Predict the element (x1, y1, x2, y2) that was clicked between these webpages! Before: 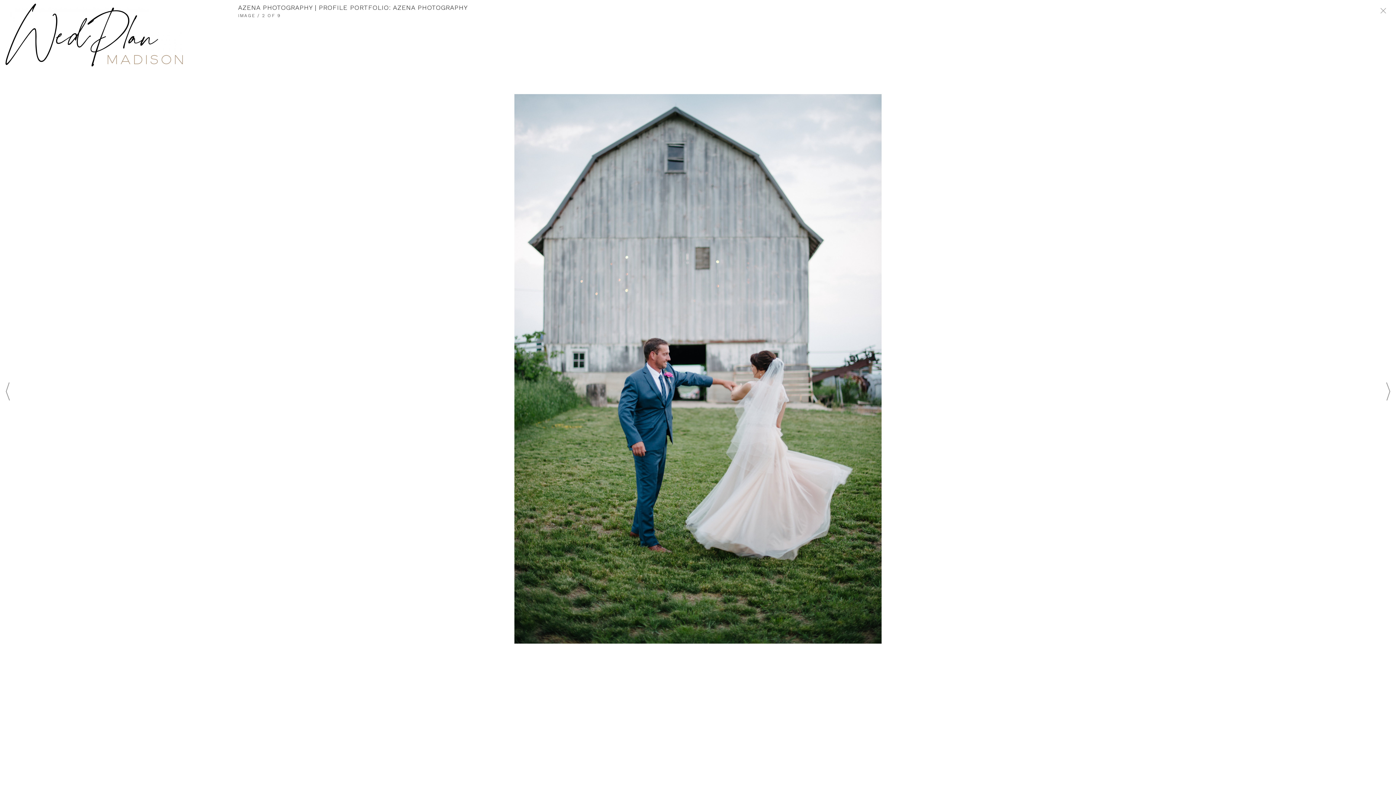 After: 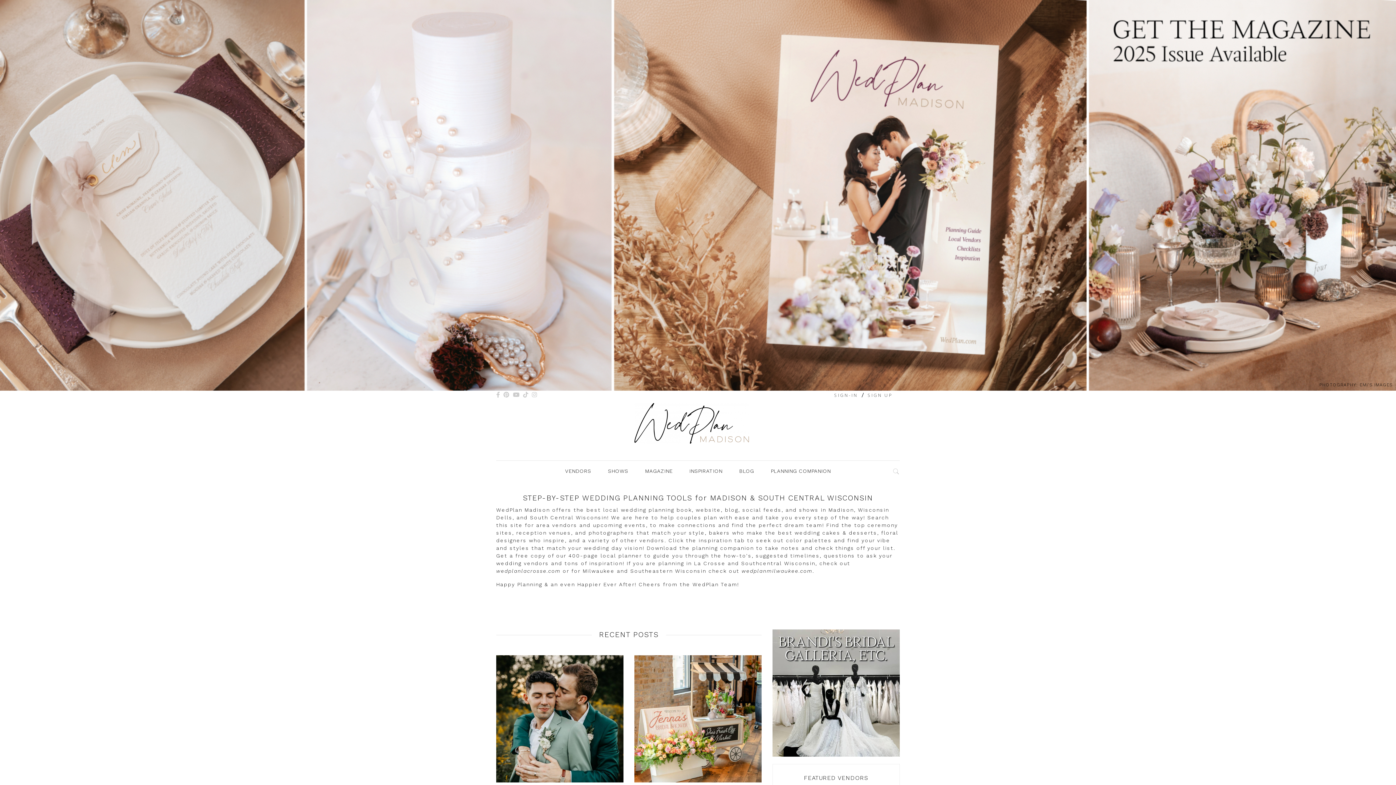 Action: bbox: (5, 31, 182, 38)